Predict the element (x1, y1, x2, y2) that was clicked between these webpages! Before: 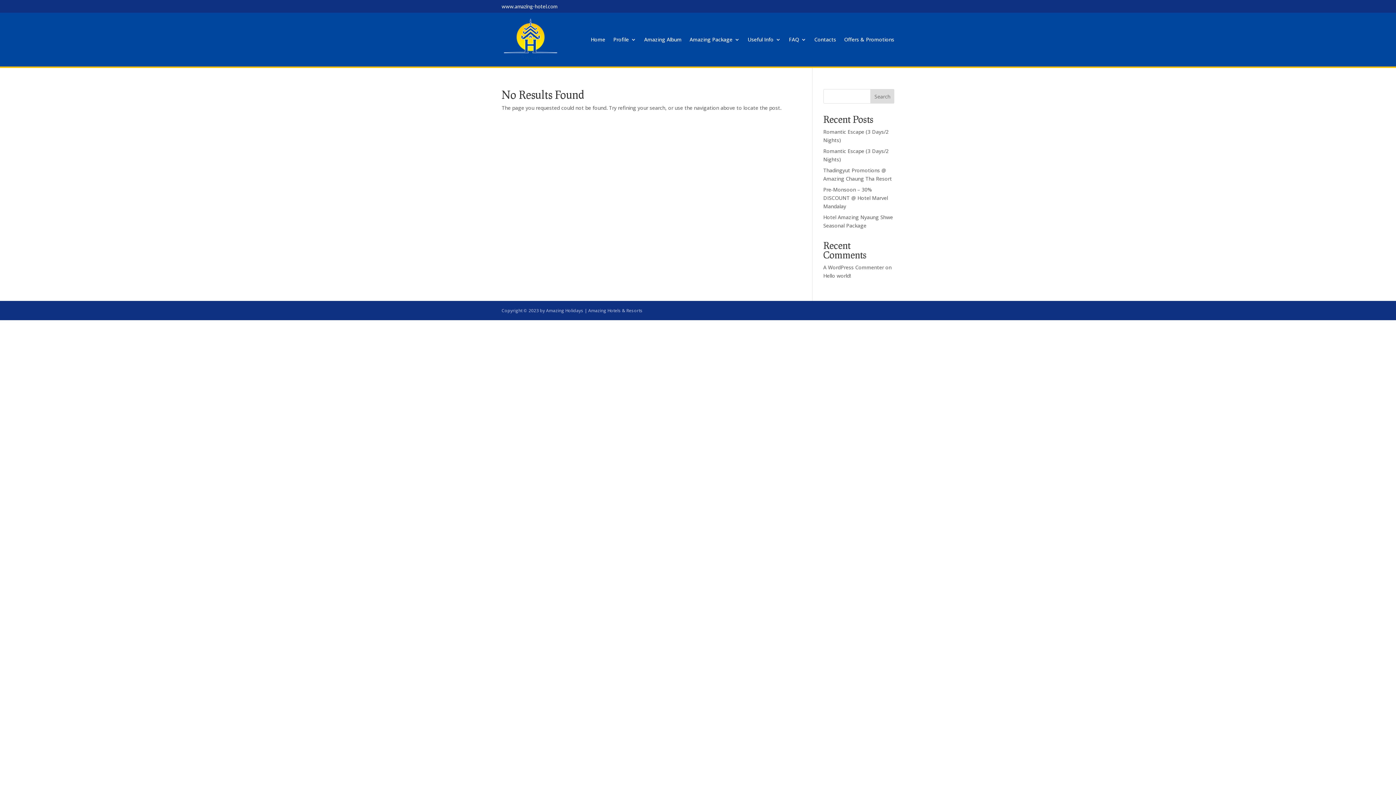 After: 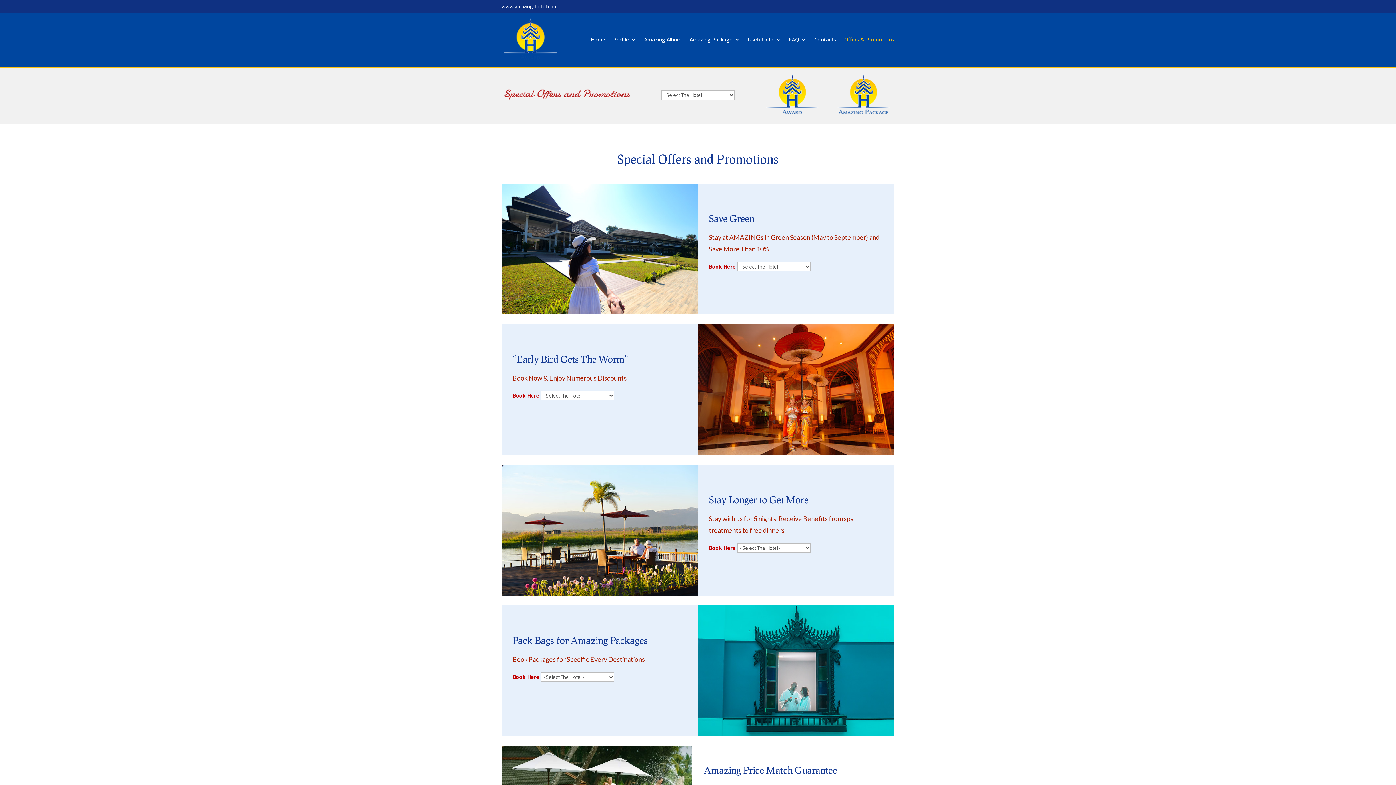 Action: label: Offers & Promotions bbox: (844, 17, 894, 61)